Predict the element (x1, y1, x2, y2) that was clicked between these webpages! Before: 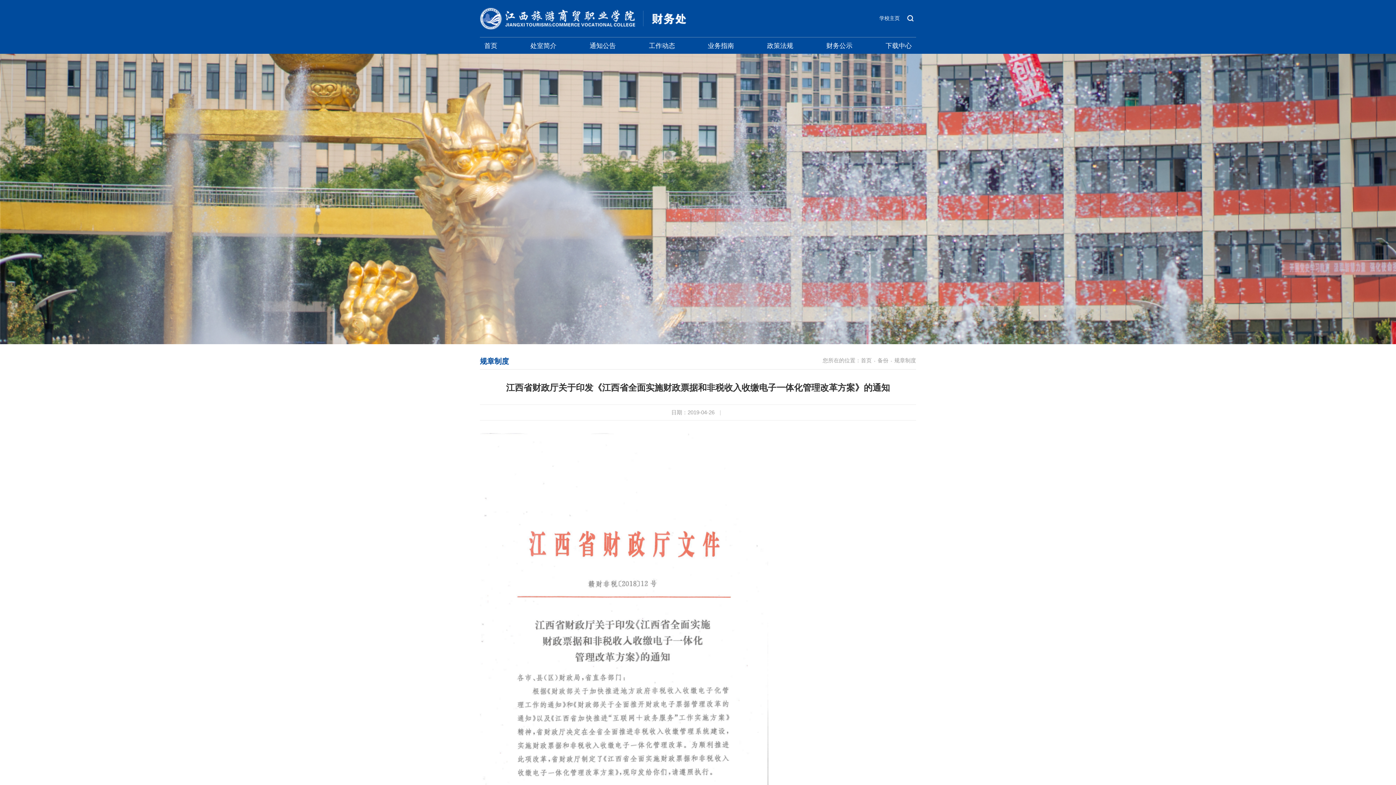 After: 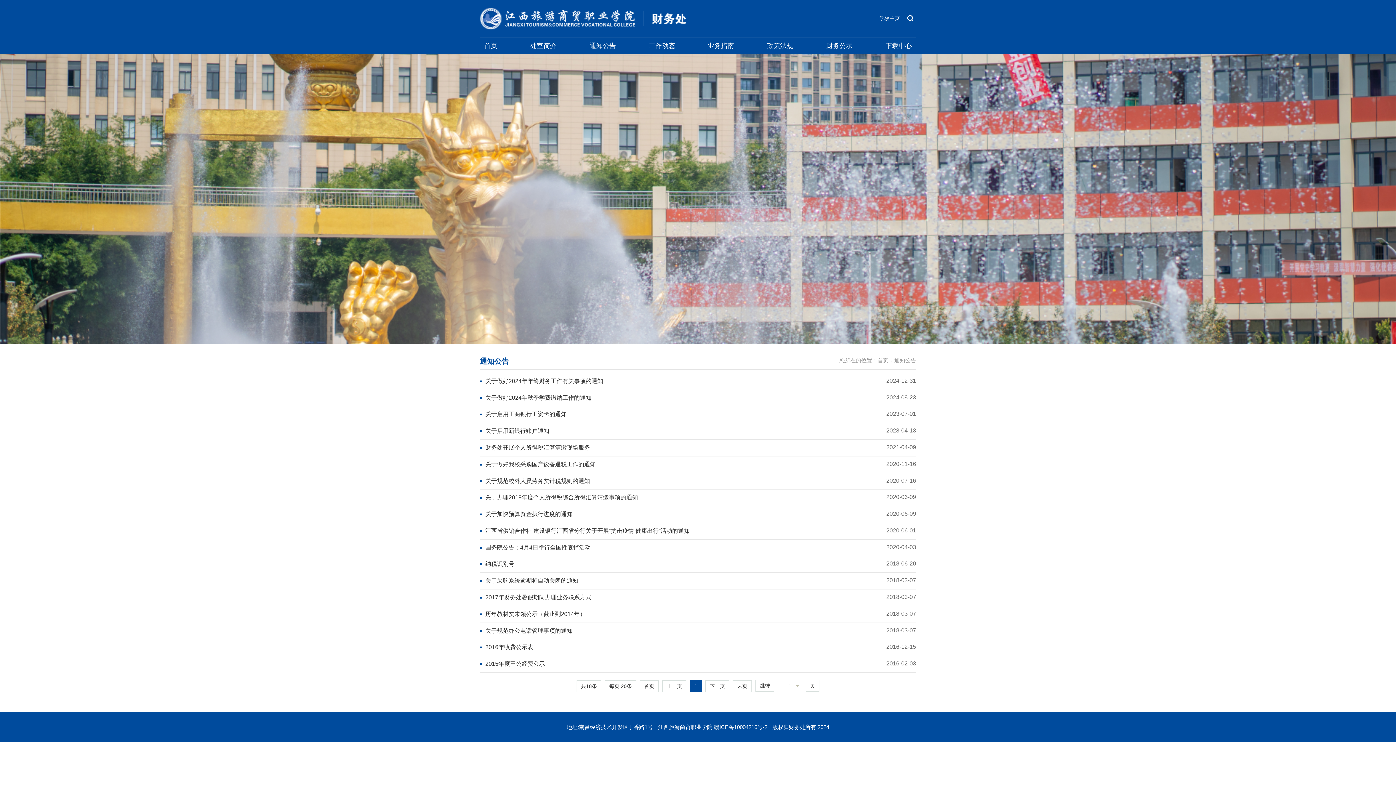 Action: label: 通知公告 bbox: (585, 37, 620, 54)